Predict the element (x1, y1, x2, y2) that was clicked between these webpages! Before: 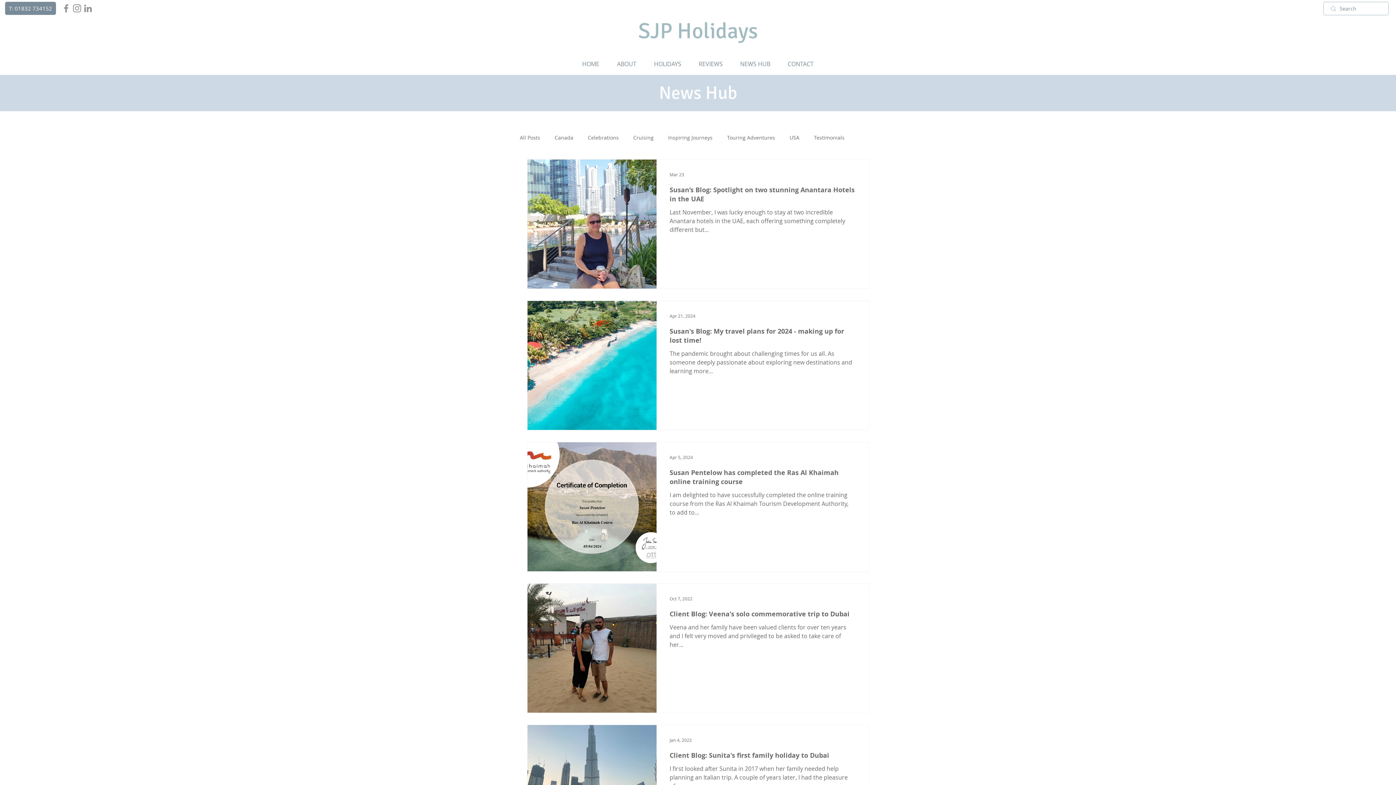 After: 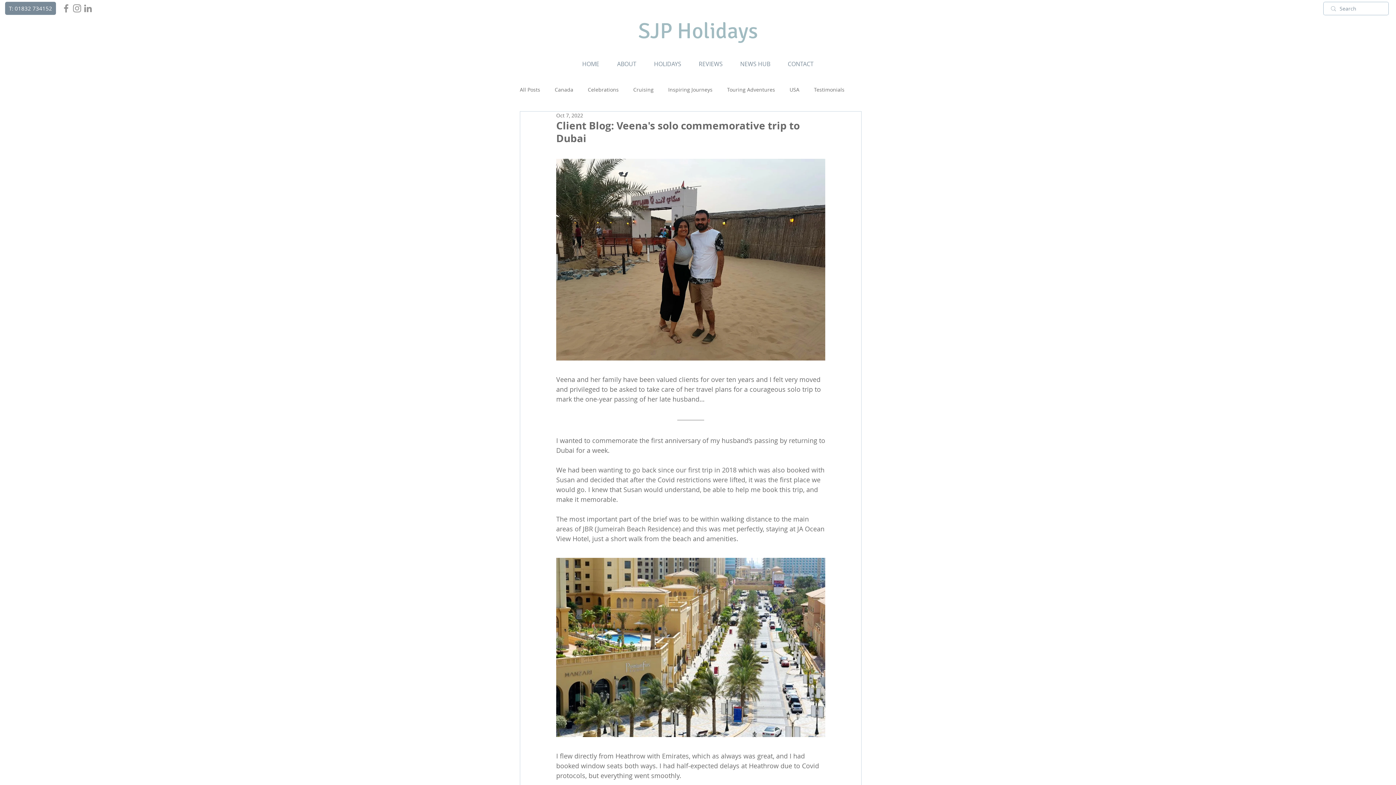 Action: bbox: (669, 609, 855, 623) label: Client Blog: Veena's solo commemorative trip to Dubai